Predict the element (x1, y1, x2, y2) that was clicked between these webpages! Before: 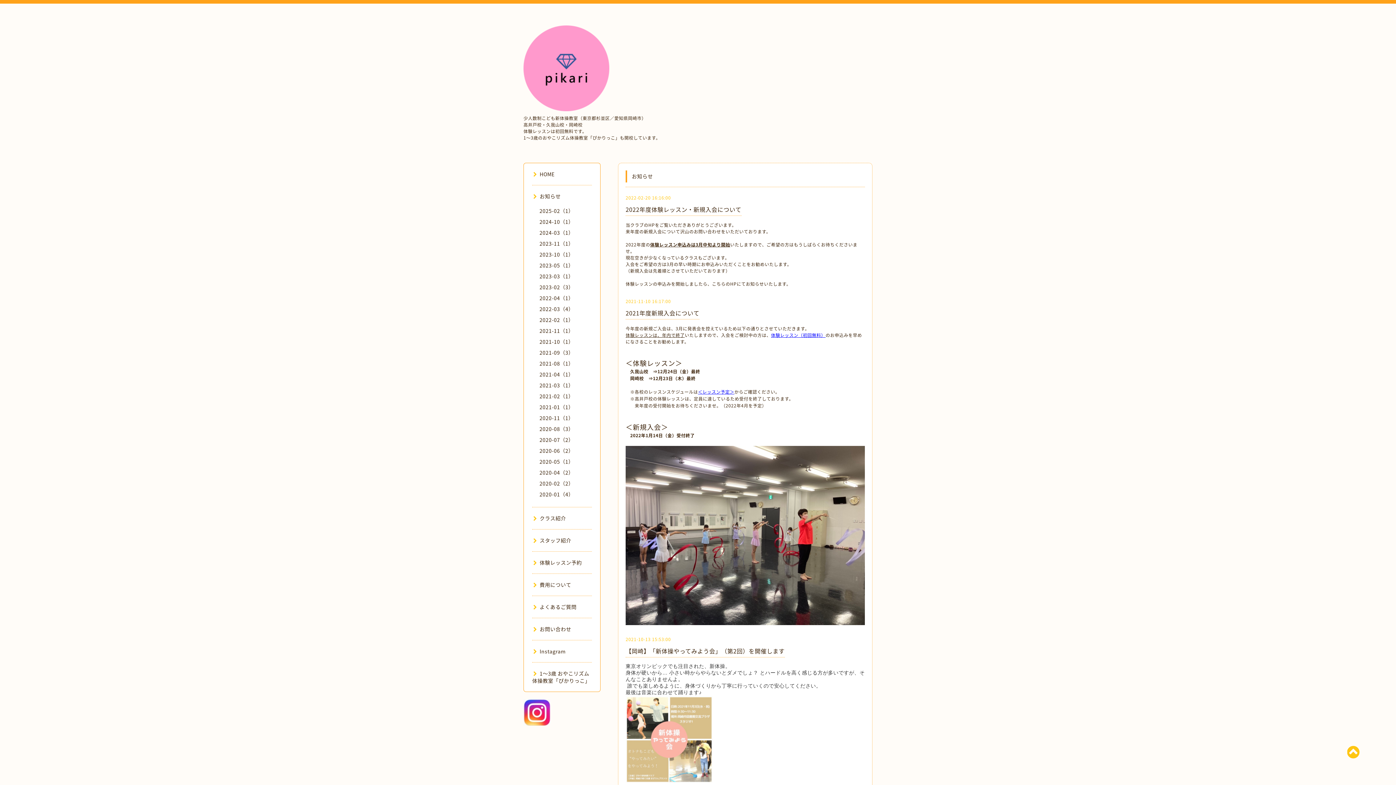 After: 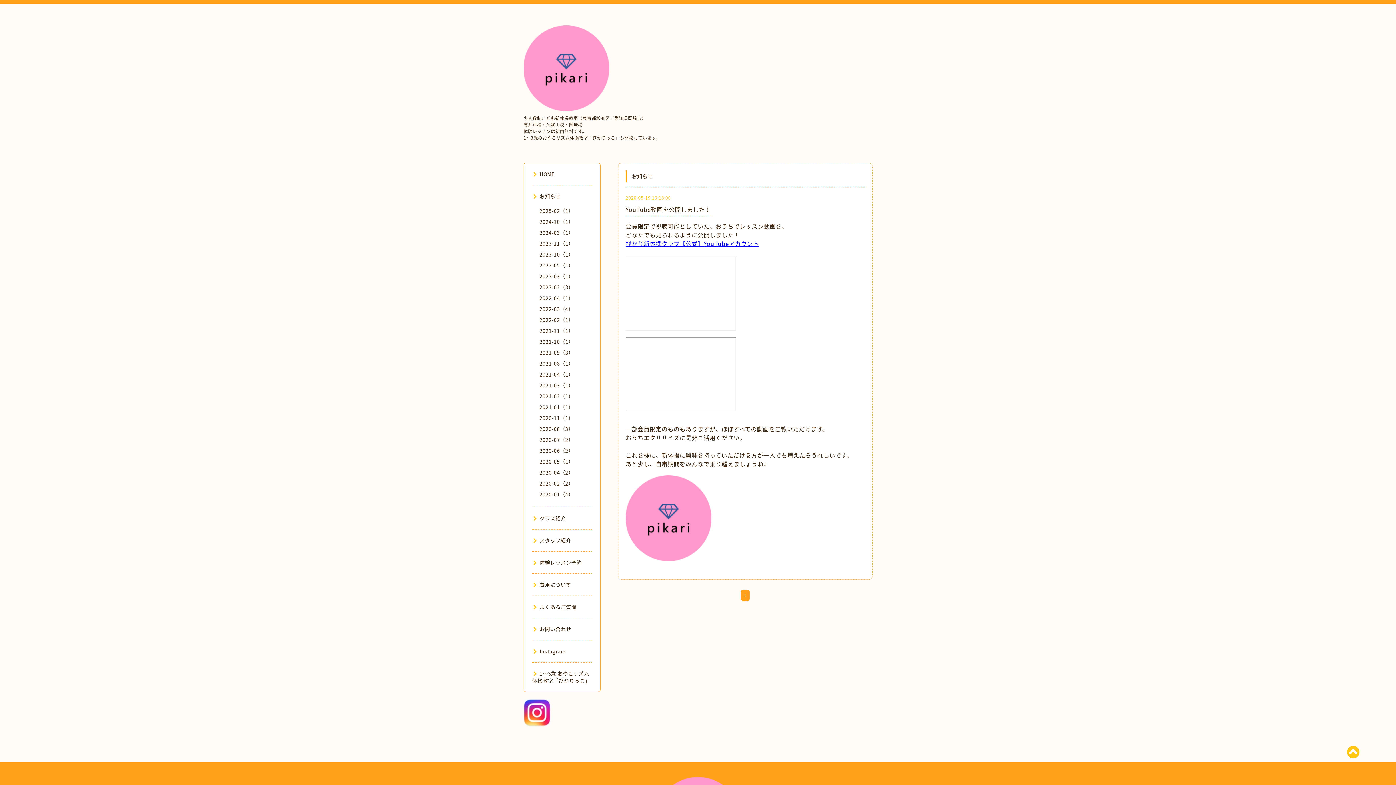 Action: label: 2020-05（1） bbox: (539, 458, 573, 465)